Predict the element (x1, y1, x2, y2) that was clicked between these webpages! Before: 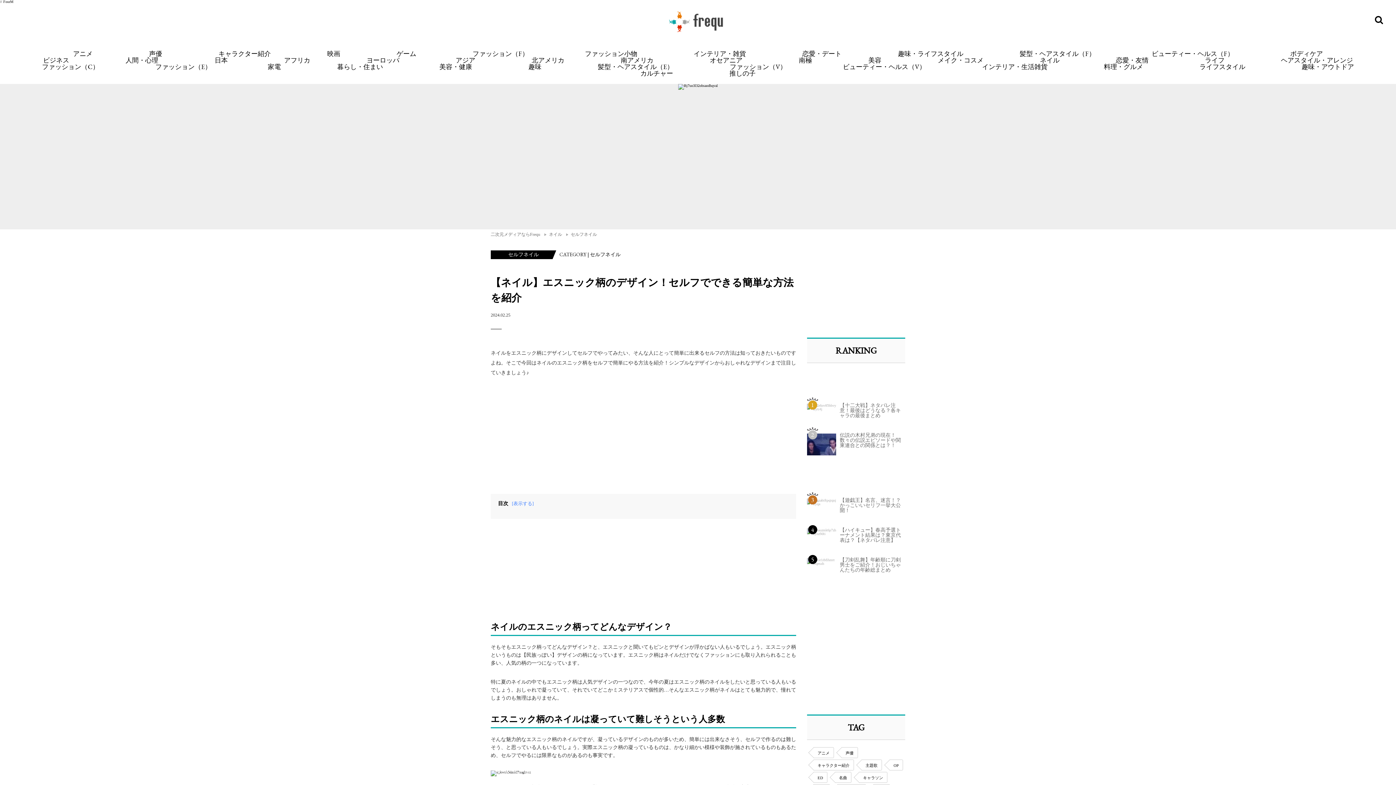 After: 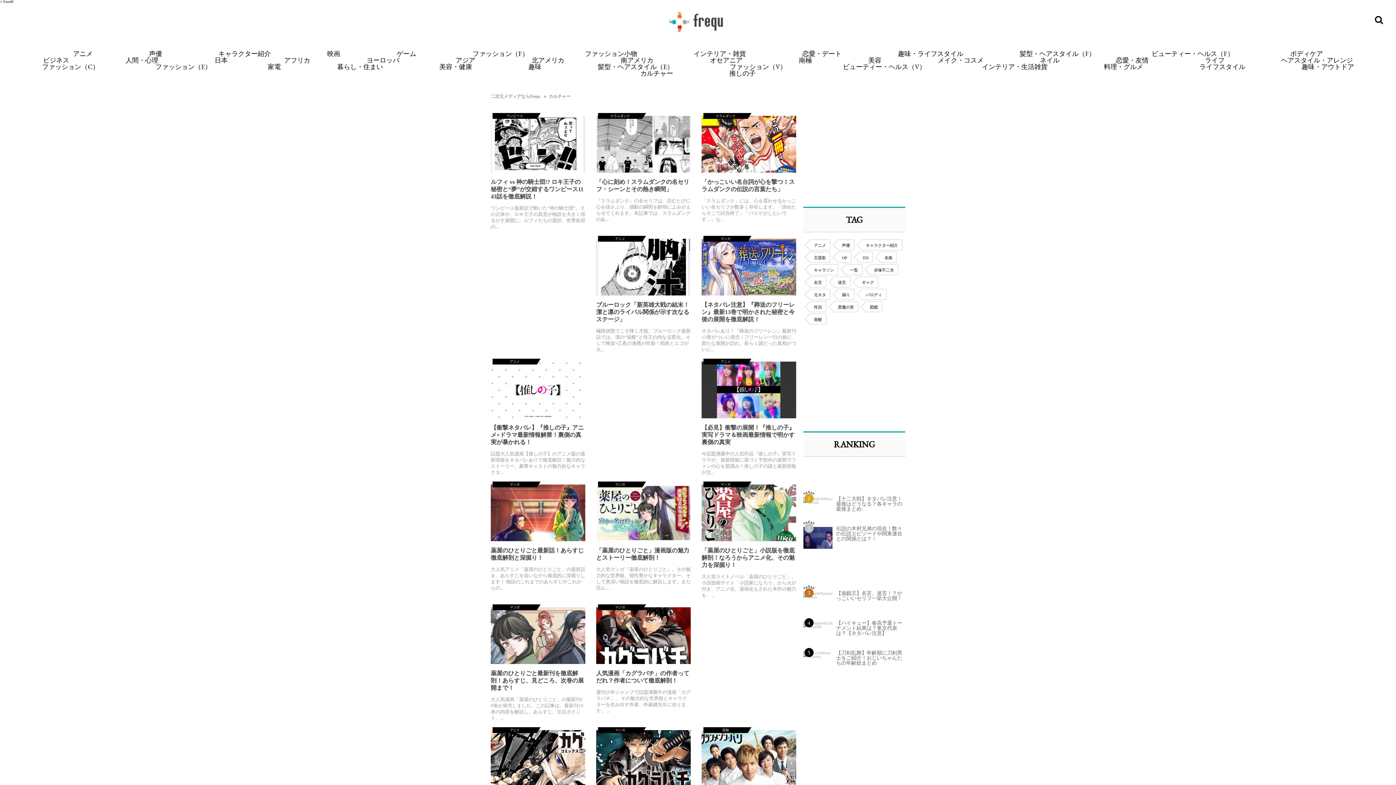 Action: label: カルチャー bbox: (640, 69, 673, 77)